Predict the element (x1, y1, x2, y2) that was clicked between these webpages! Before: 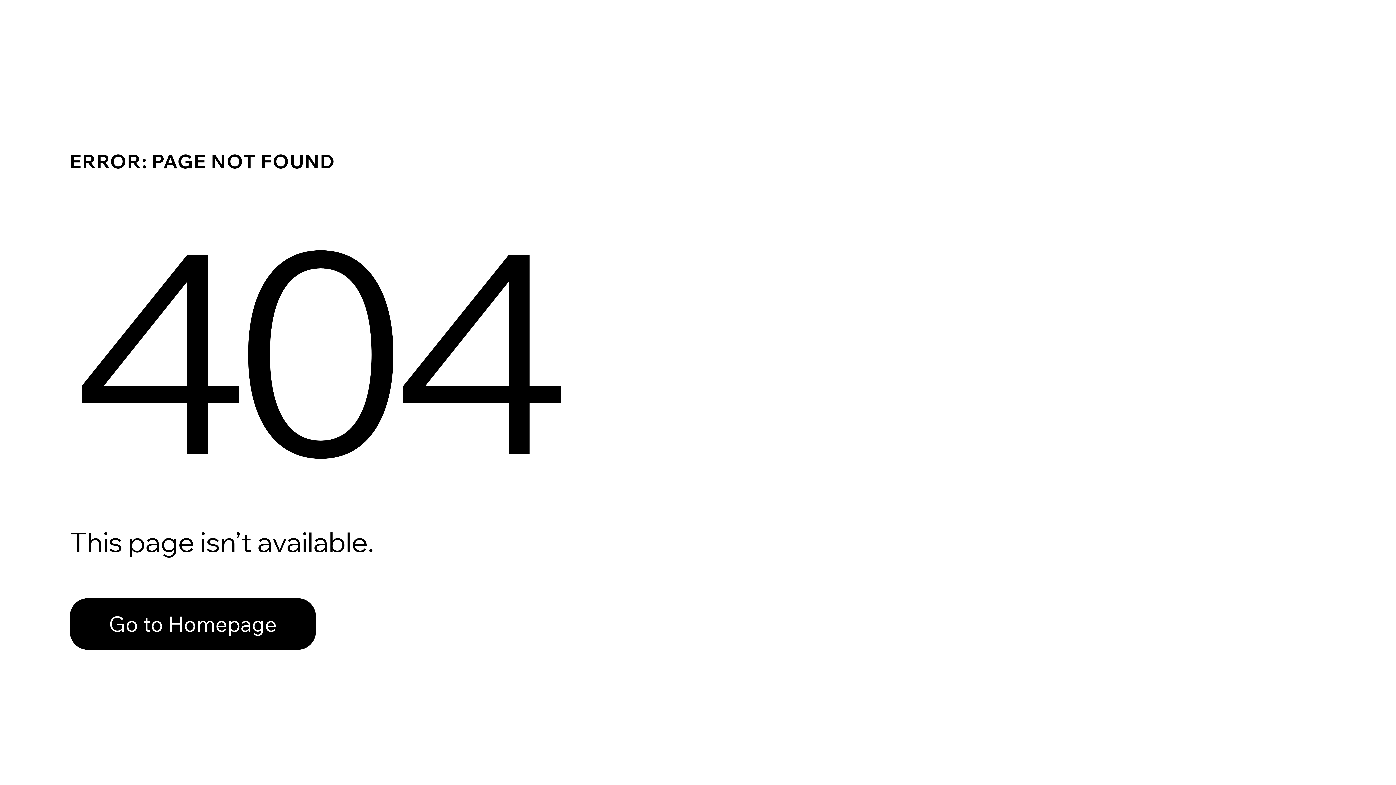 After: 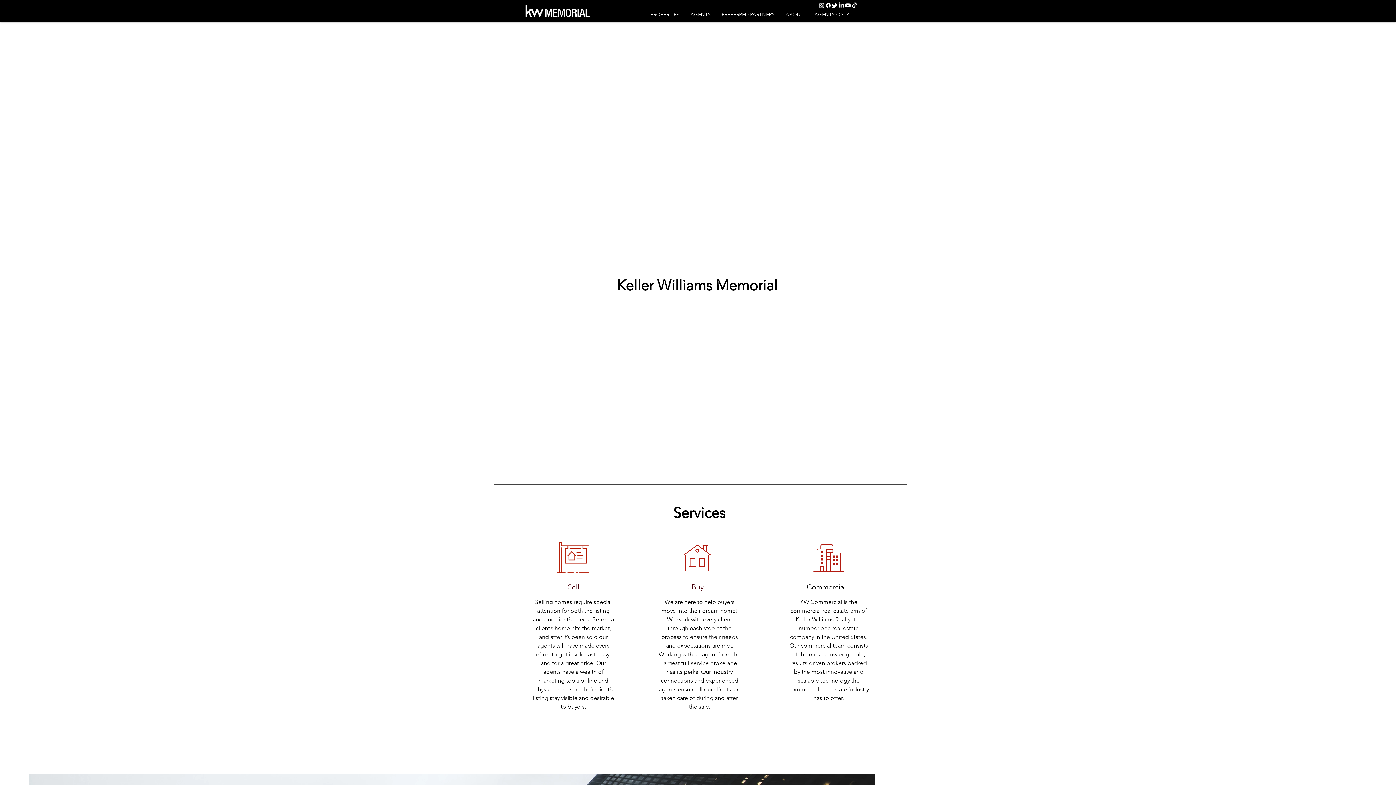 Action: label: Go to Homepage bbox: (69, 598, 316, 650)